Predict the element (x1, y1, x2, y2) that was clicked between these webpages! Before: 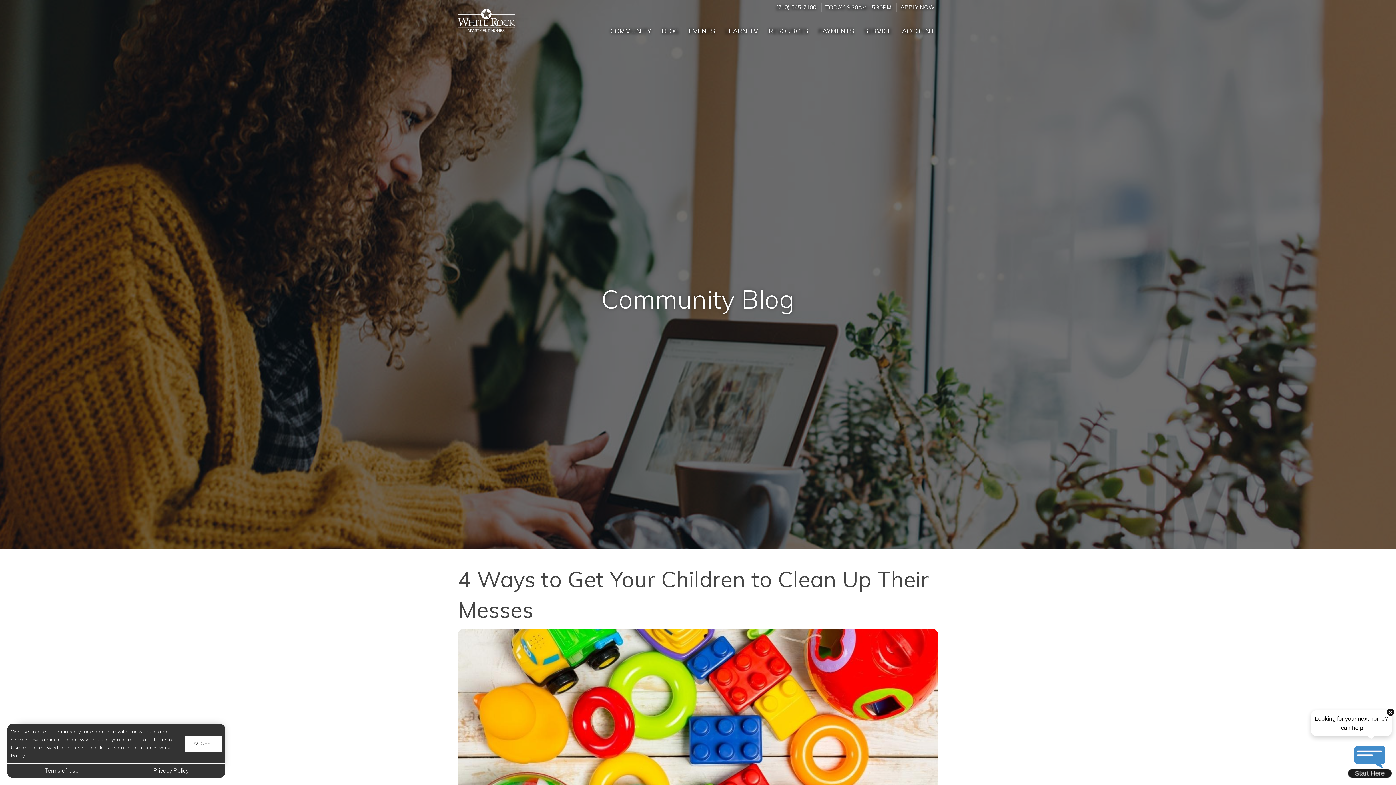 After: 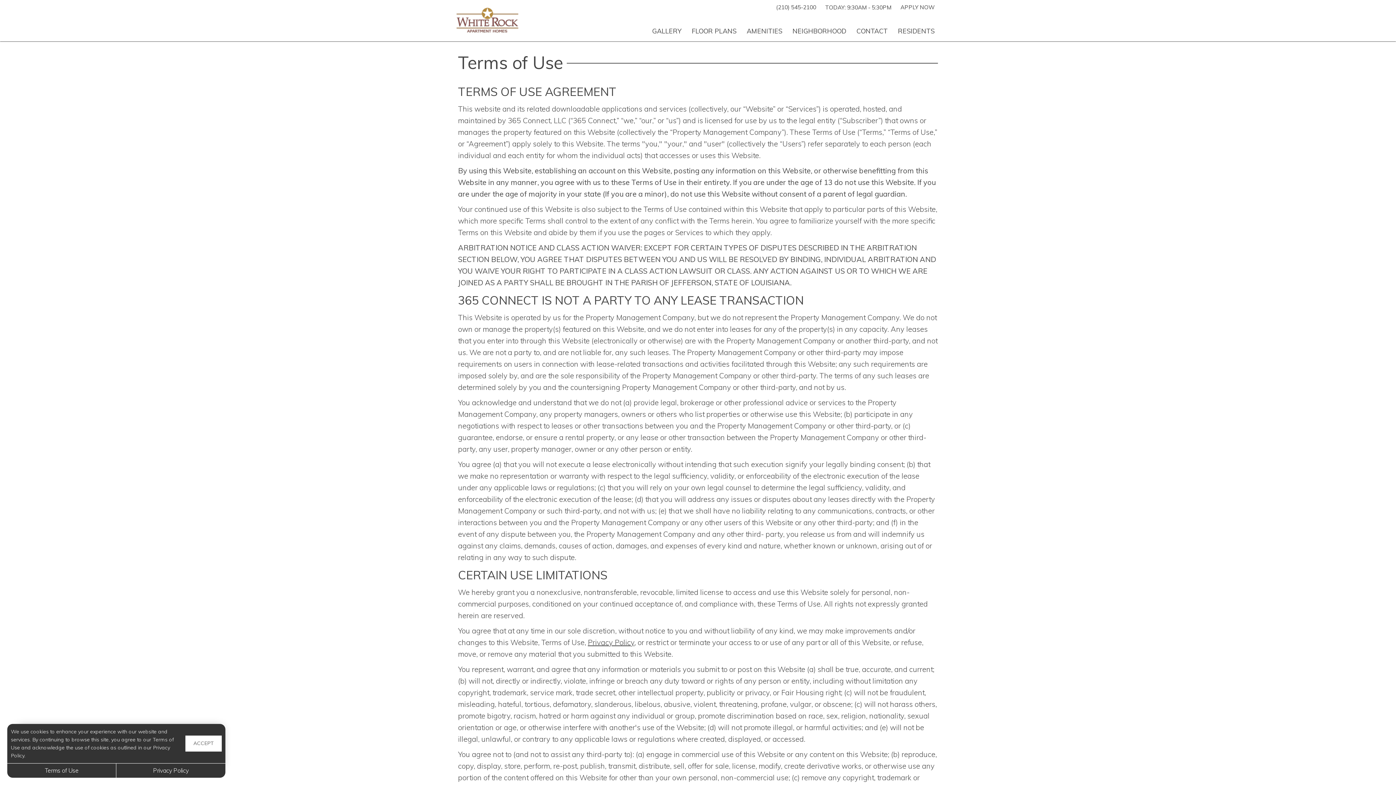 Action: label: Terms of Use bbox: (7, 764, 116, 778)